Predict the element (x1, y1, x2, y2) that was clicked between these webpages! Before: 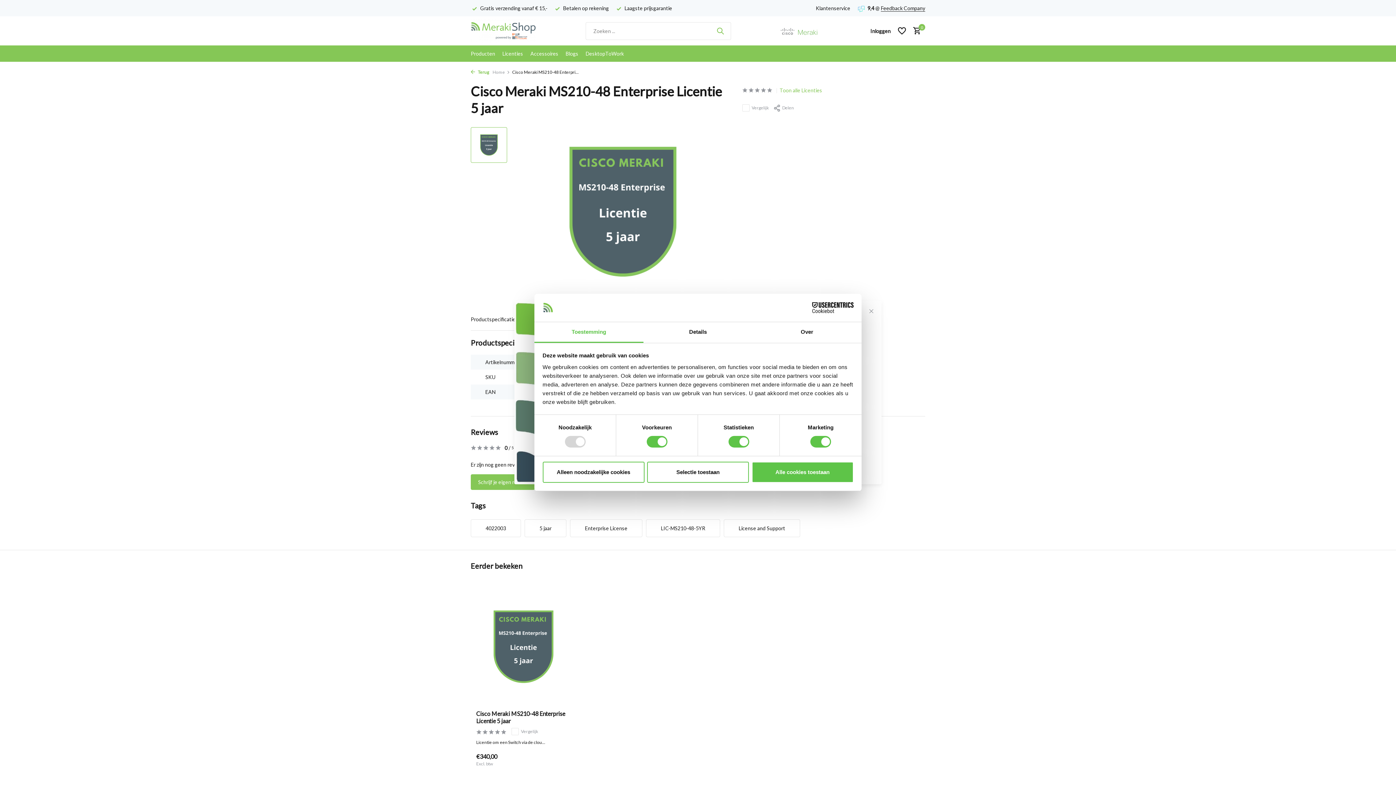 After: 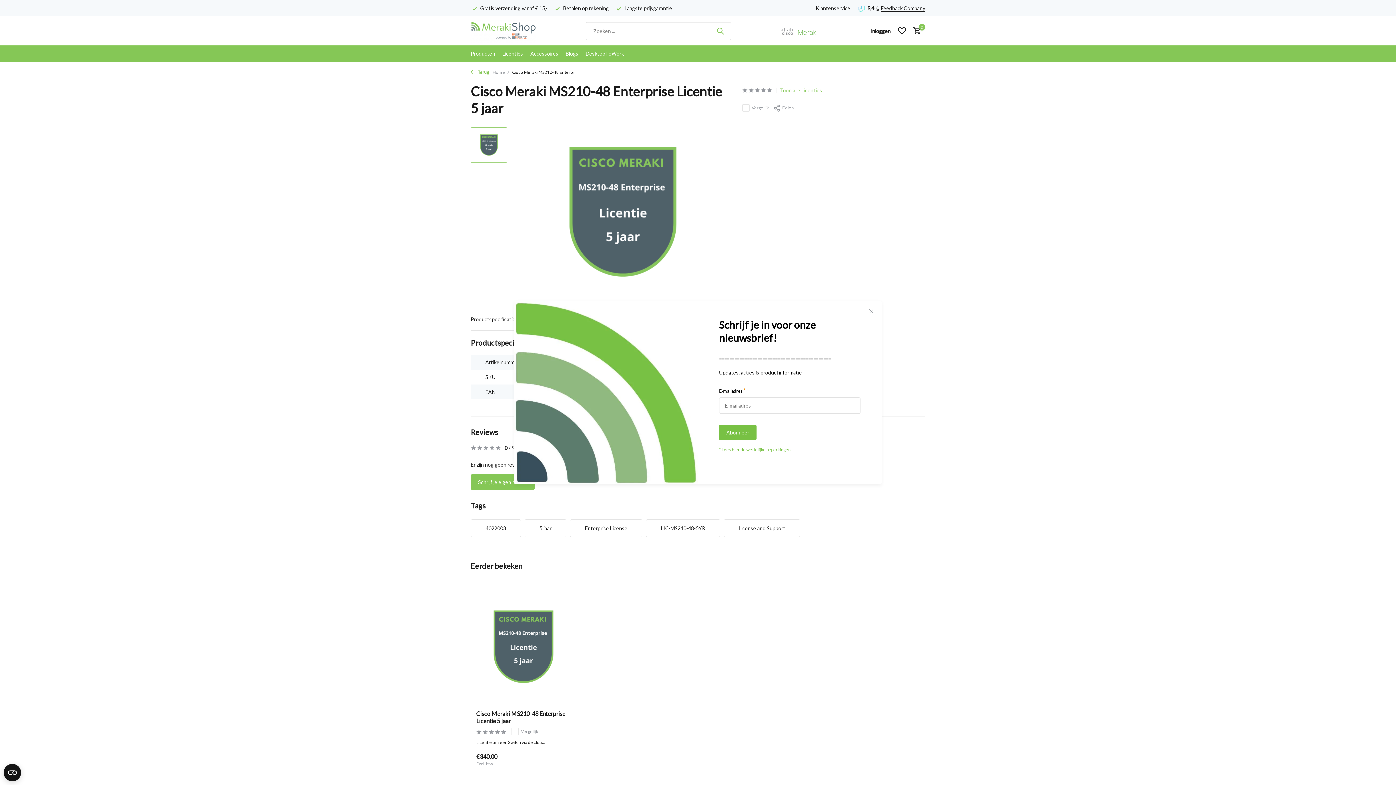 Action: label: Alle cookies toestaan bbox: (751, 461, 853, 482)